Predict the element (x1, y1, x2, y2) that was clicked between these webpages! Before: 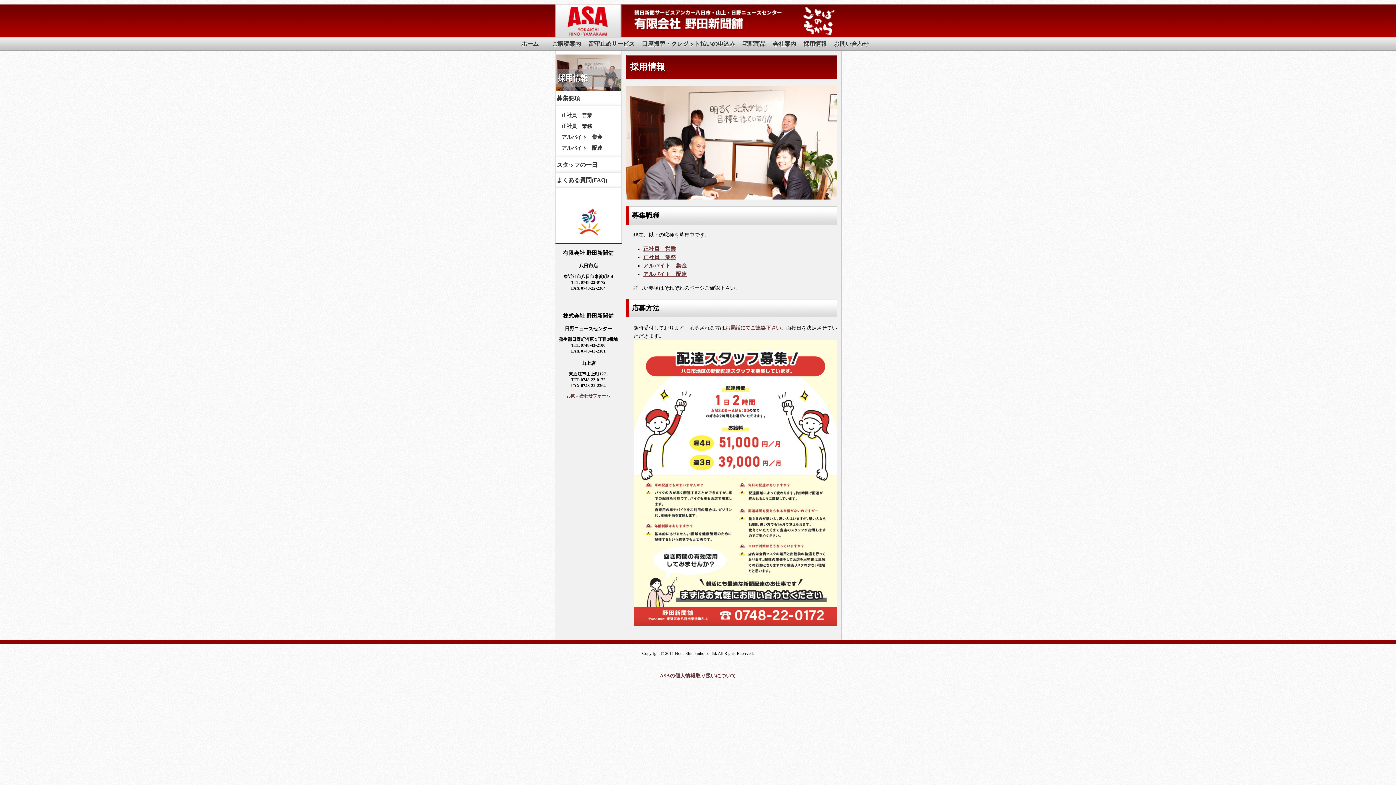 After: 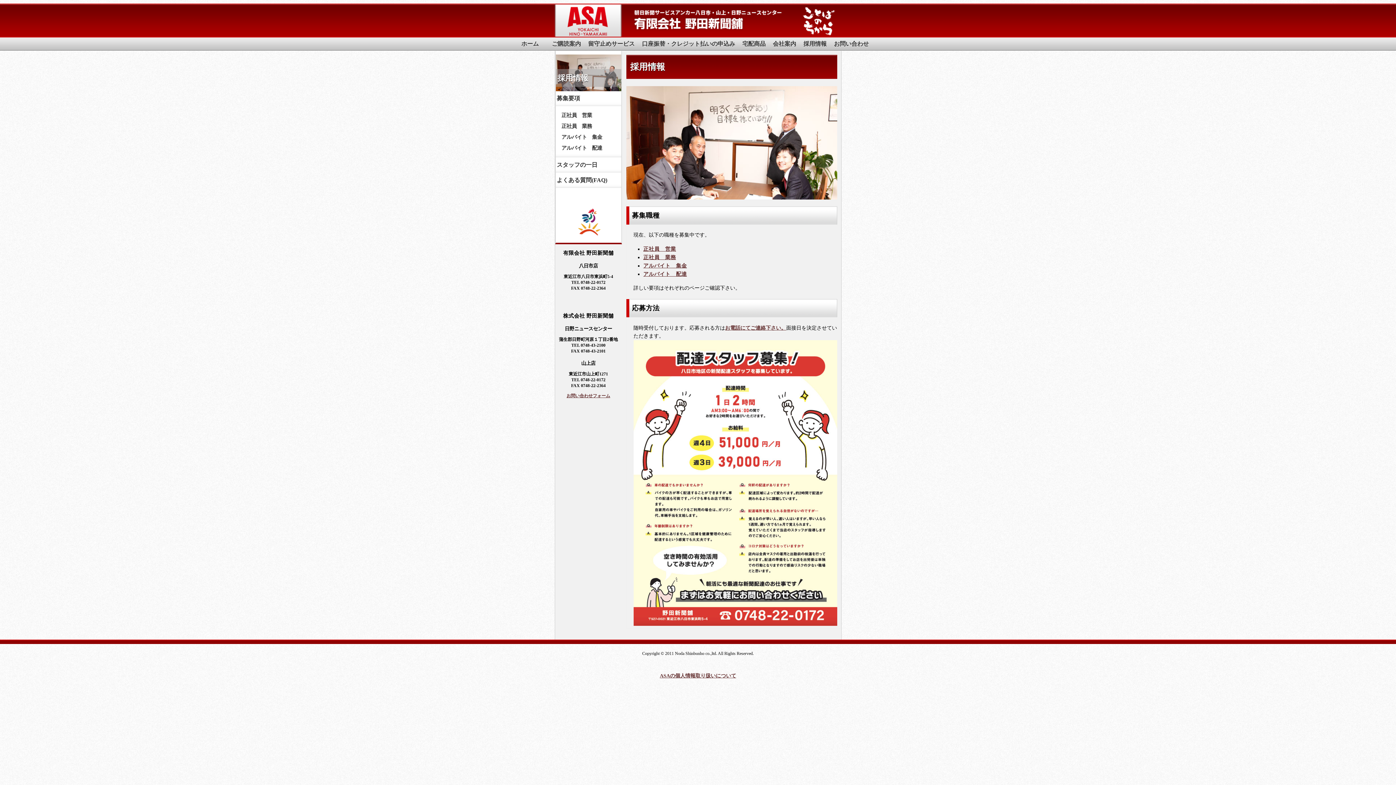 Action: bbox: (660, 673, 736, 679) label: ASAの個人情報取り扱いについて